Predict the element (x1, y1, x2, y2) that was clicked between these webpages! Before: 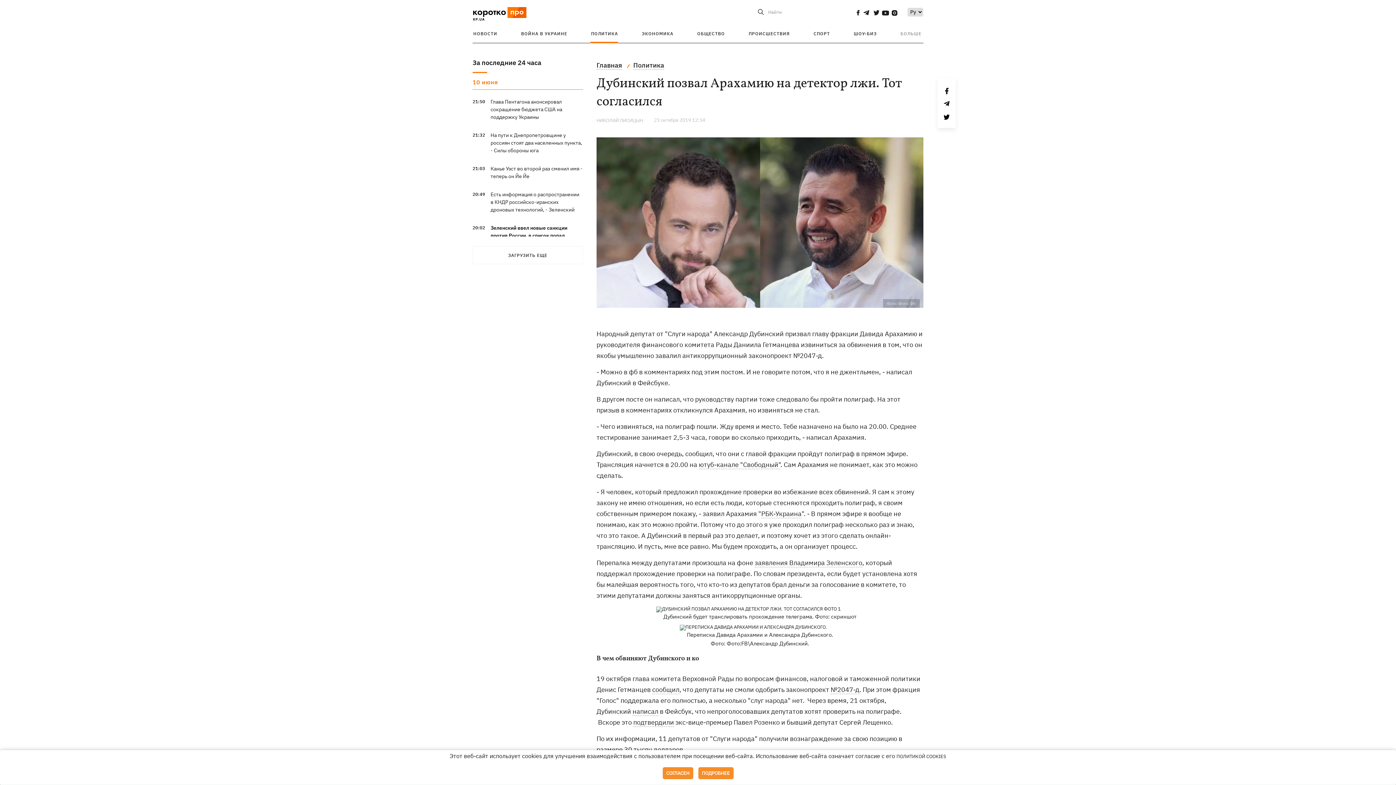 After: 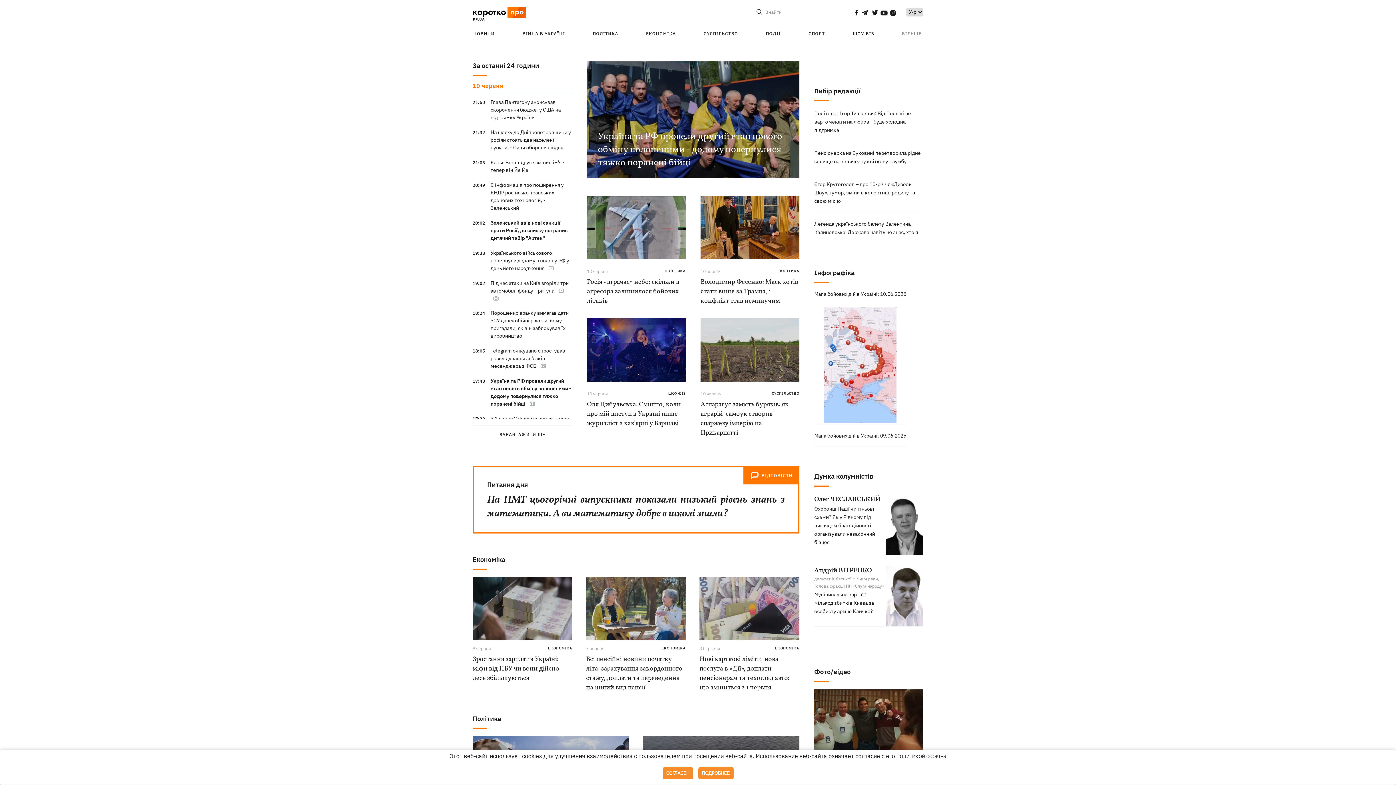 Action: bbox: (472, 0, 526, 29)